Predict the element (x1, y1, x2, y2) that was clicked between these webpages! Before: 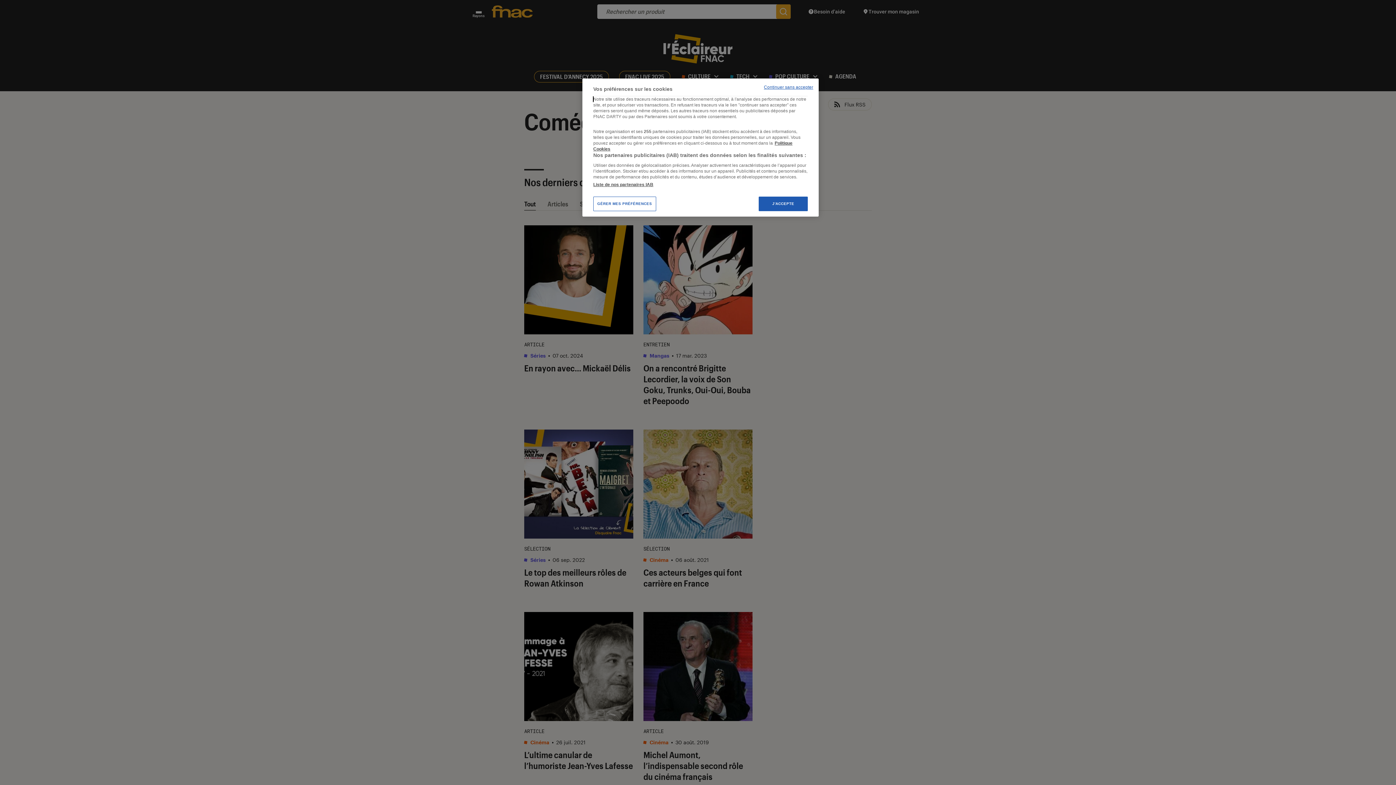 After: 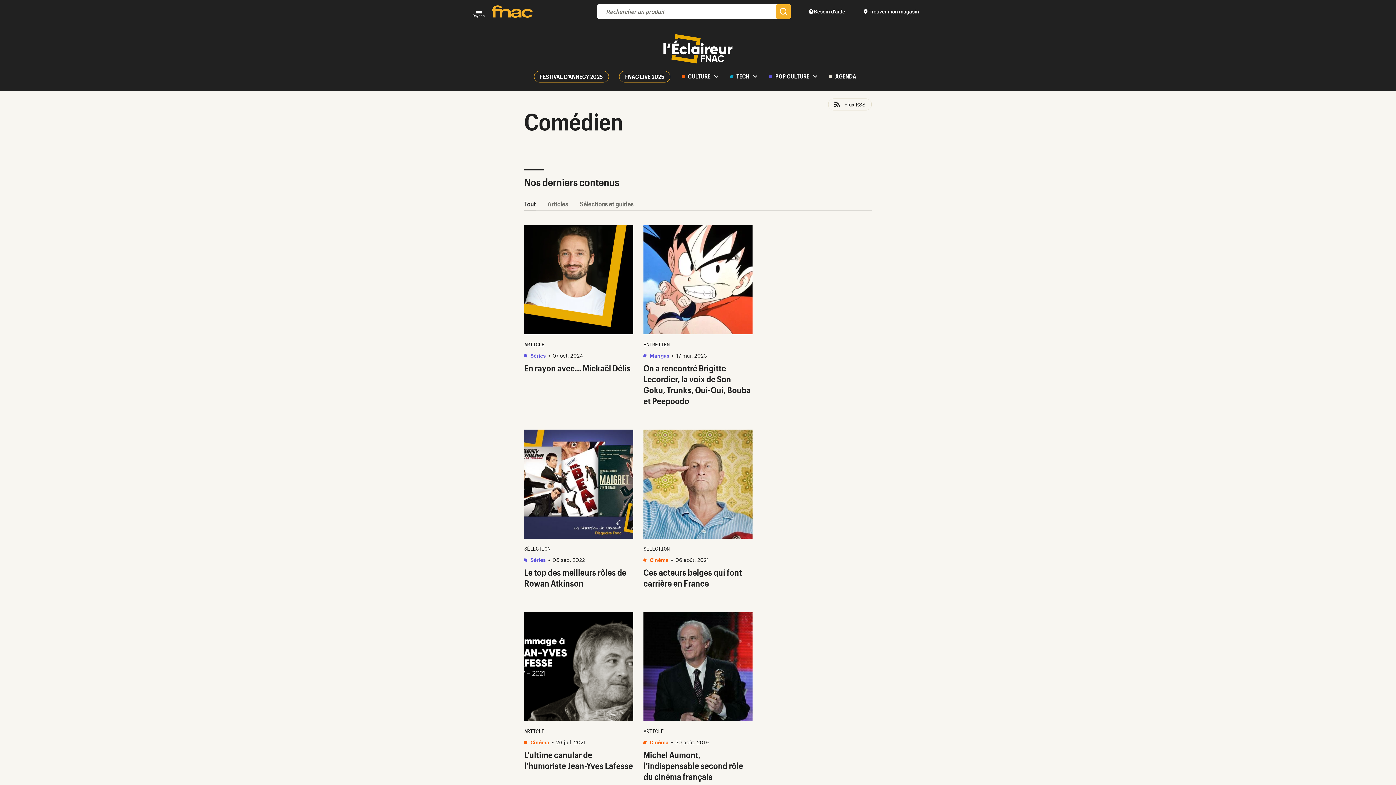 Action: bbox: (764, 84, 813, 90) label: Continuer sans accepter